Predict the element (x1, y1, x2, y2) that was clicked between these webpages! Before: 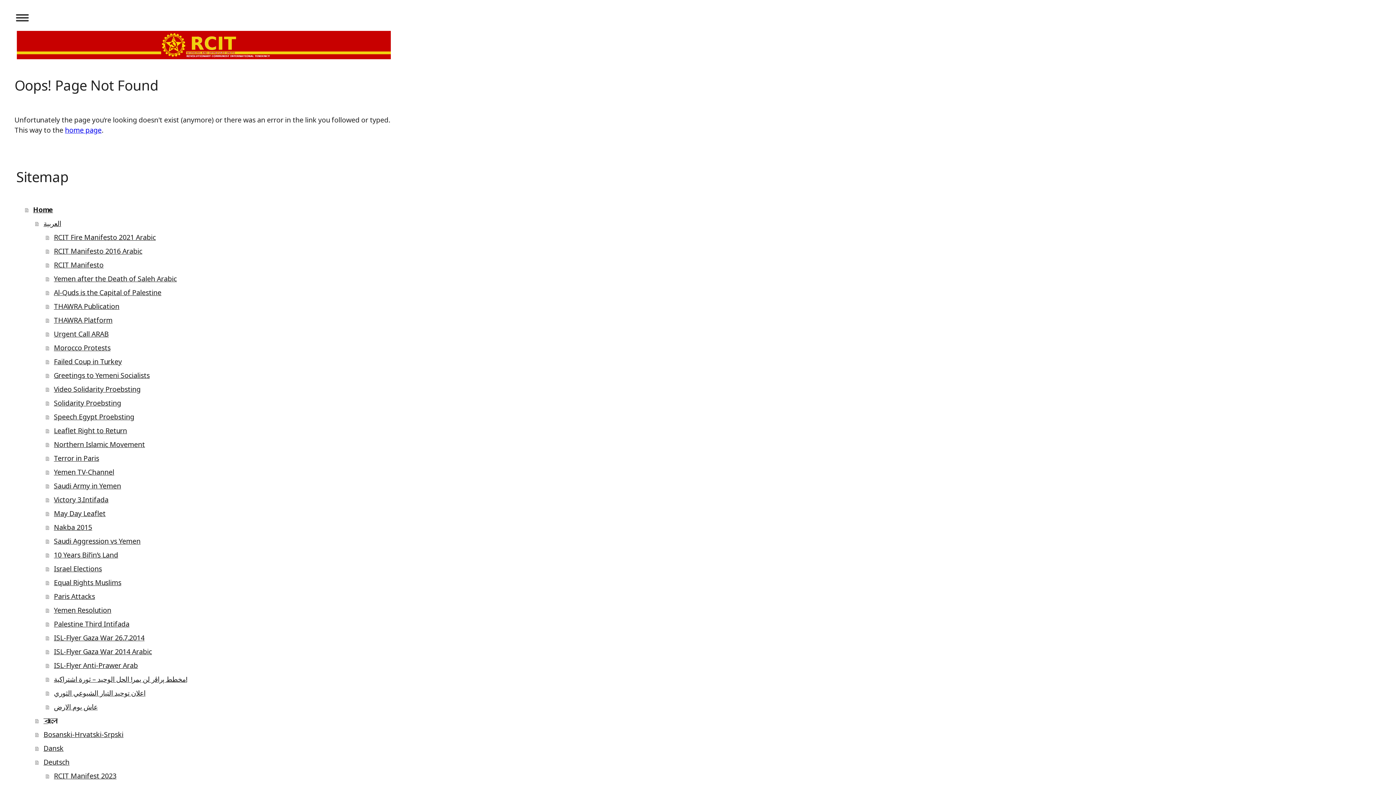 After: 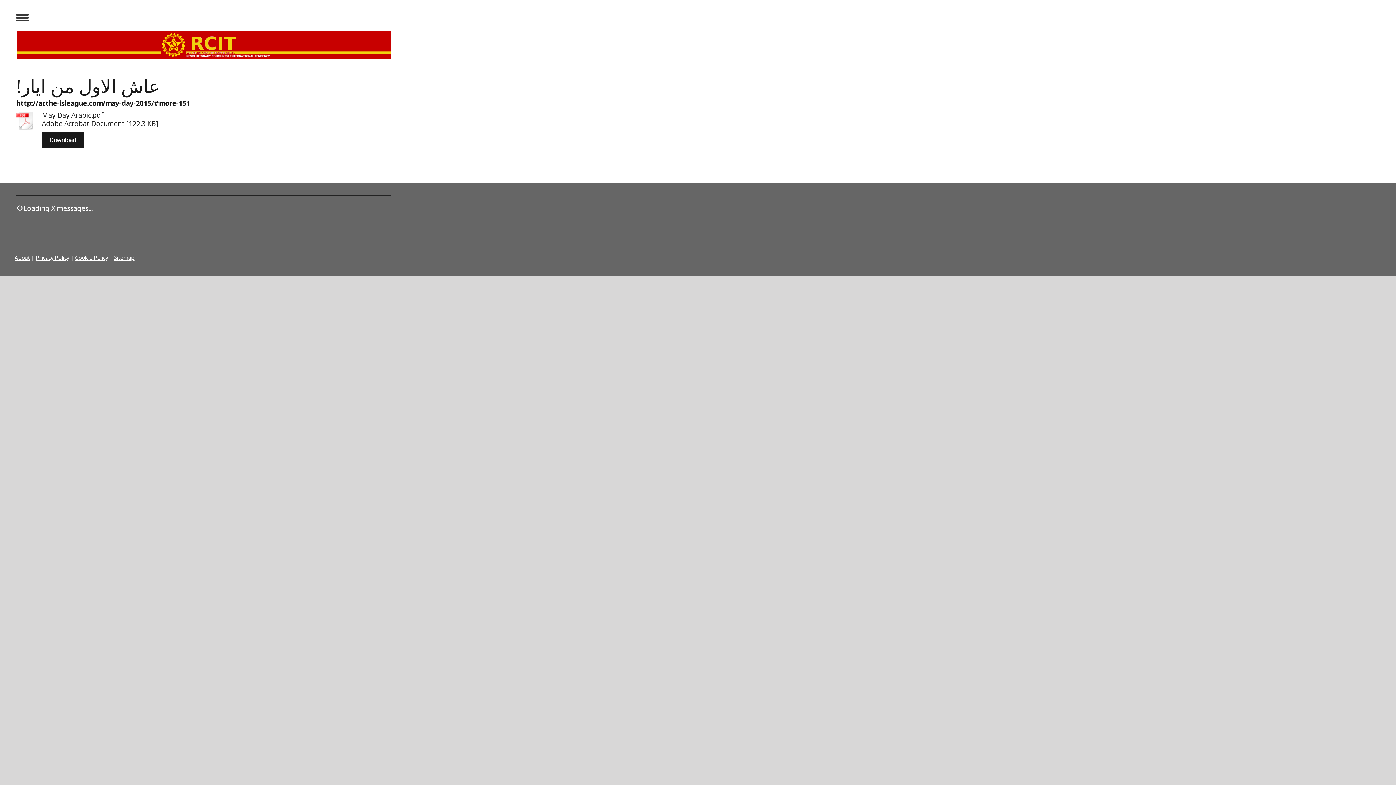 Action: label: May Day Leaflet bbox: (45, 507, 392, 520)